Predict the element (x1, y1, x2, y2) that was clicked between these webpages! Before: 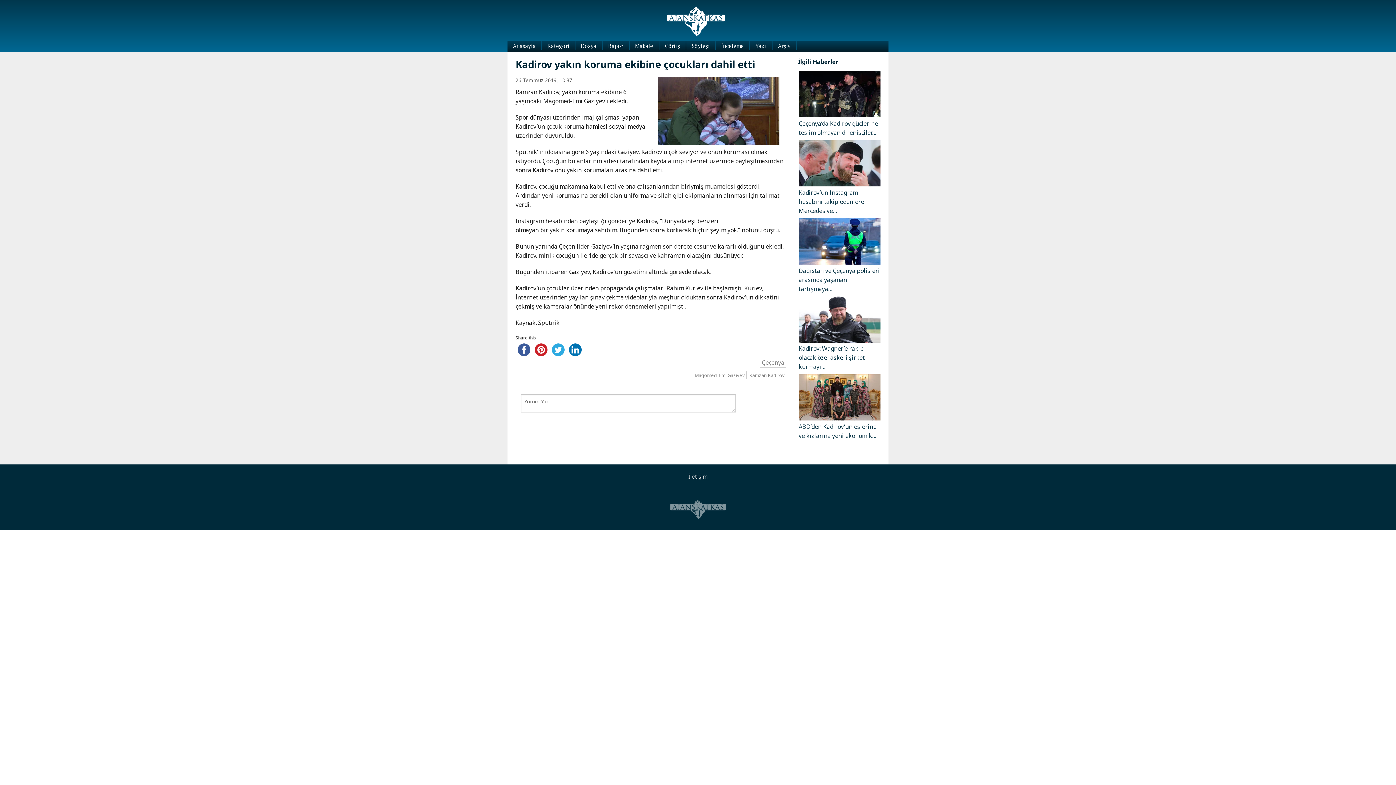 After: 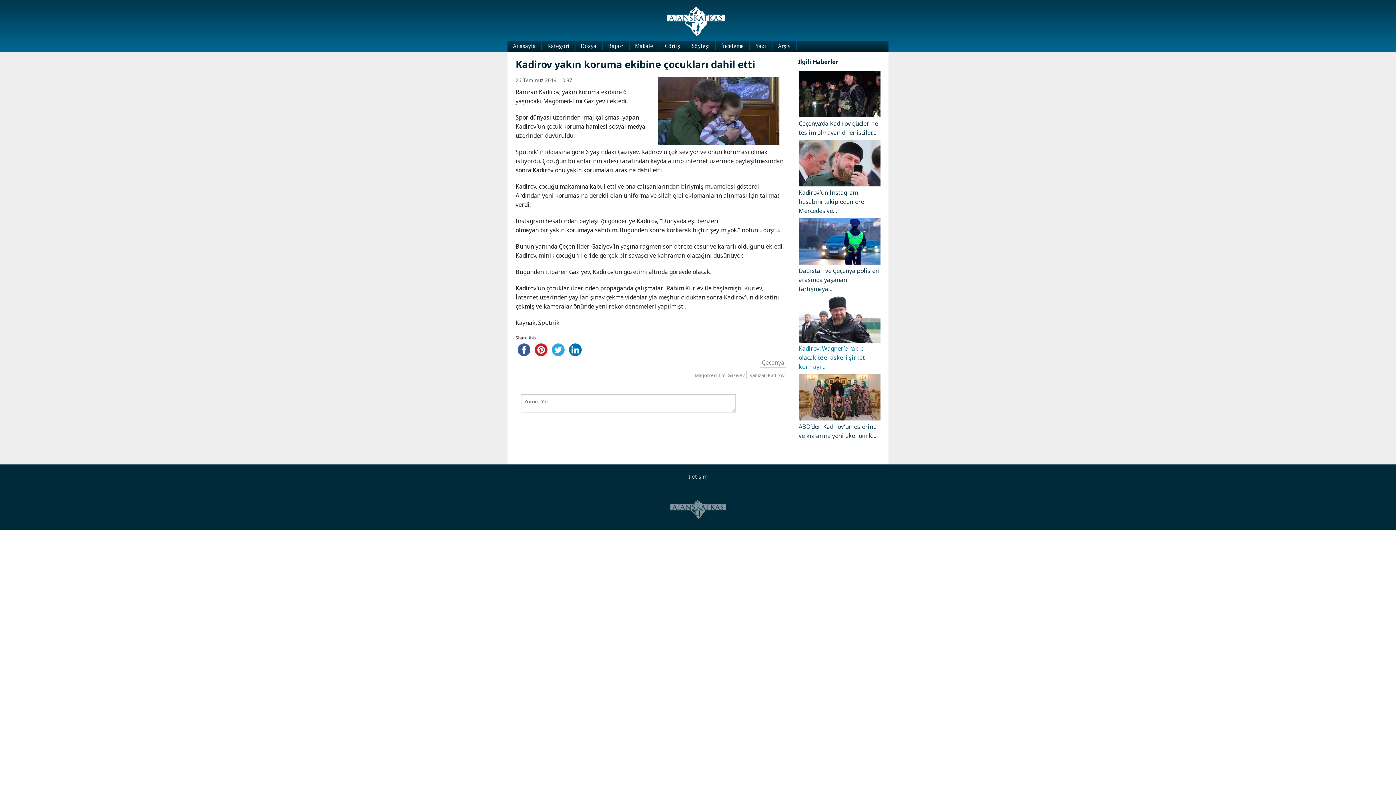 Action: label: Kadirov: Wagner’e rakip olacak özel askeri şirket kurmayı… bbox: (798, 293, 880, 371)